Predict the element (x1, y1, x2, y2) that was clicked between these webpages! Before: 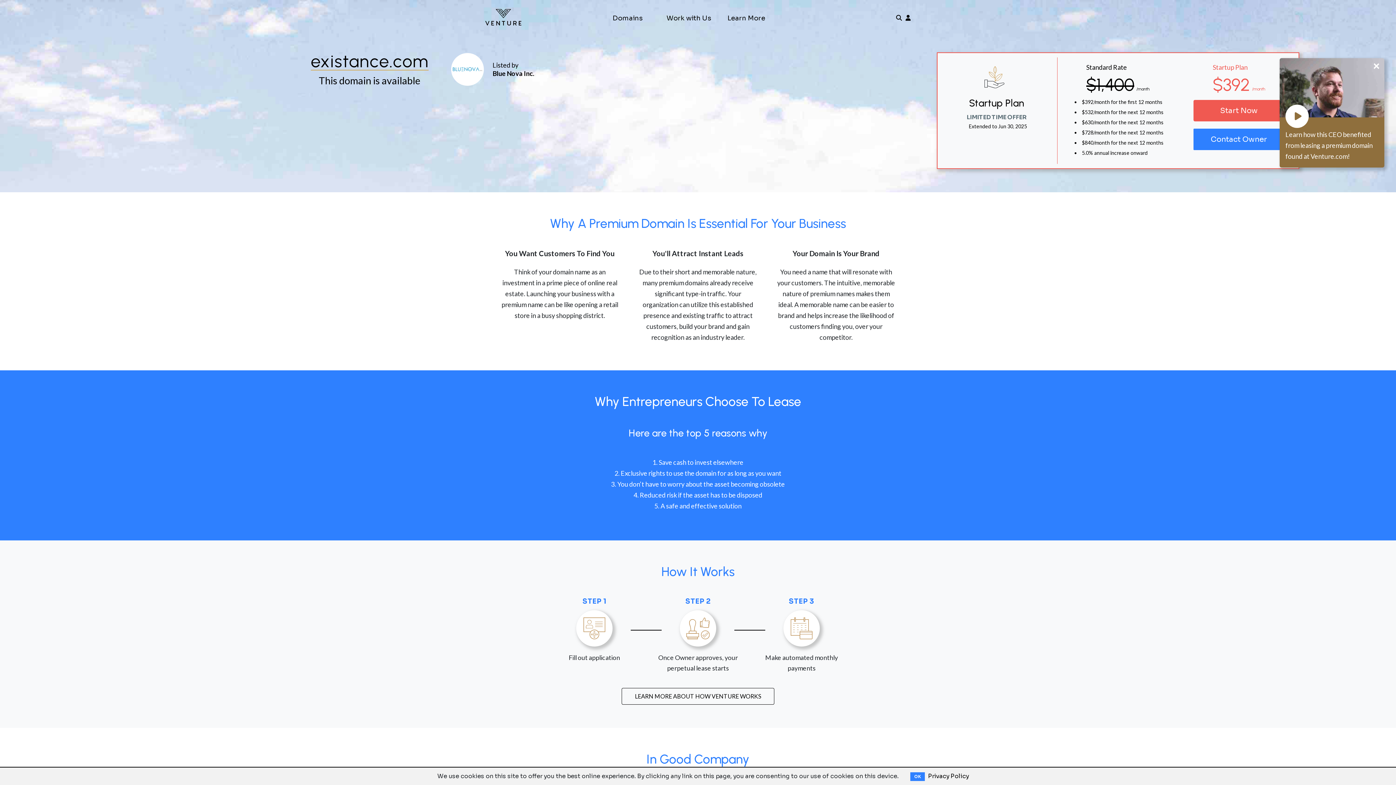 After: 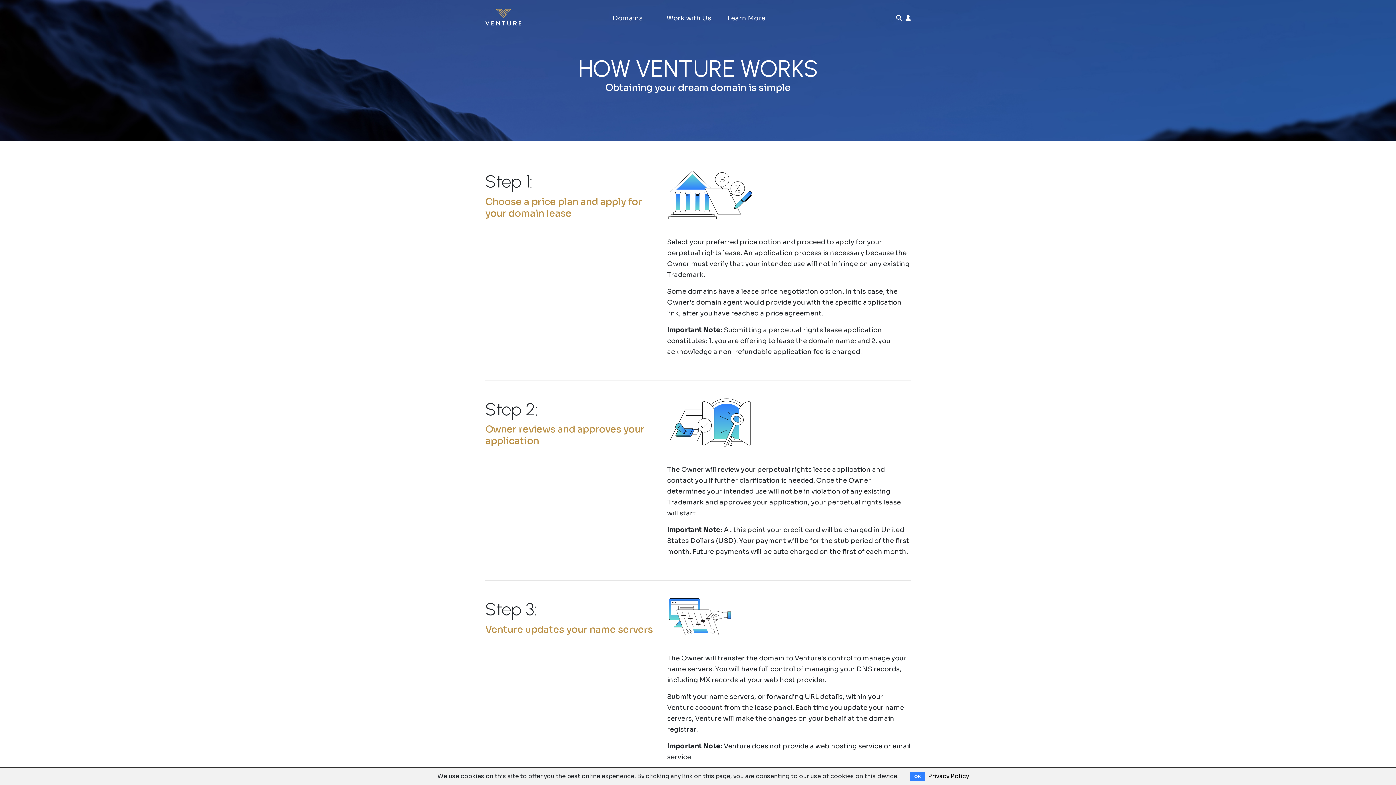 Action: label: LEARN MORE ABOUT HOW VENTURE WORKS bbox: (621, 688, 774, 705)